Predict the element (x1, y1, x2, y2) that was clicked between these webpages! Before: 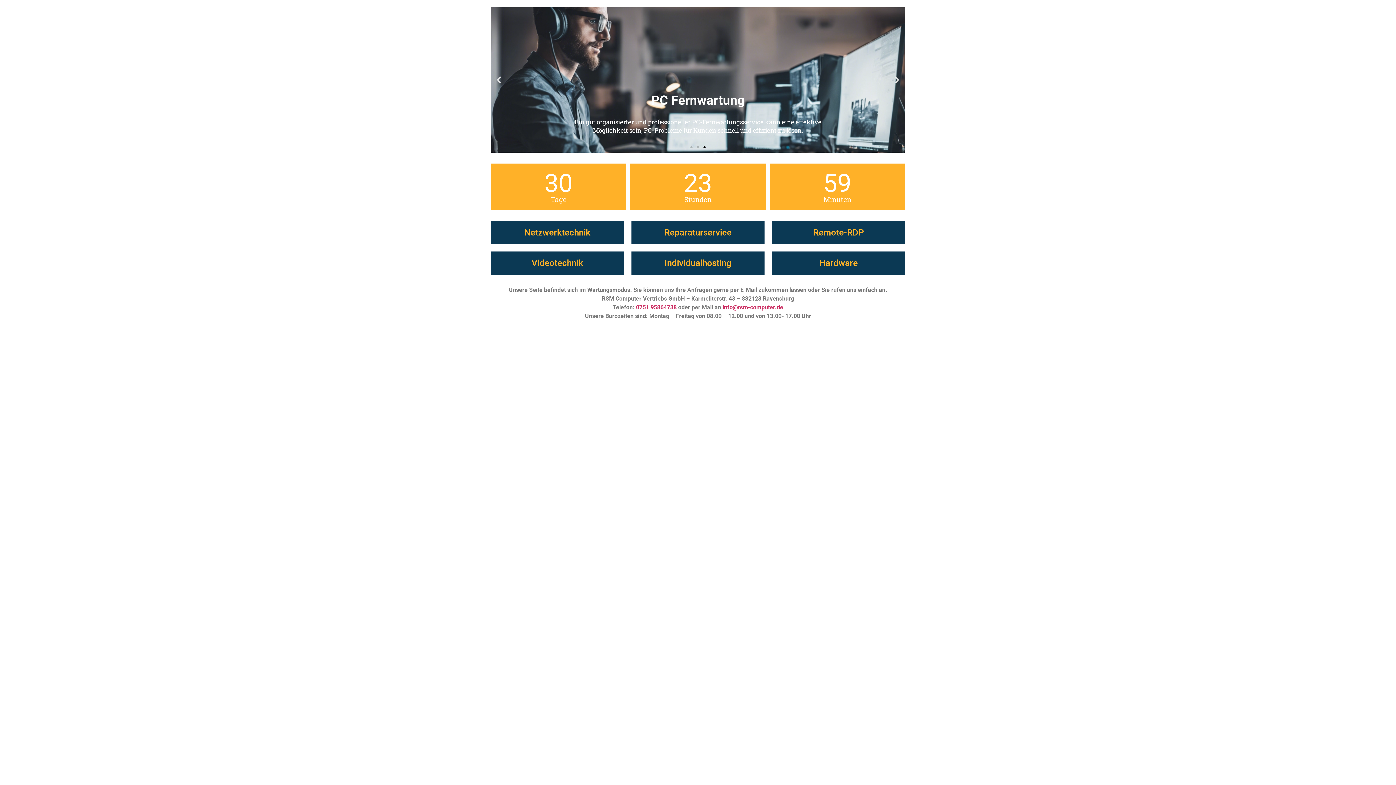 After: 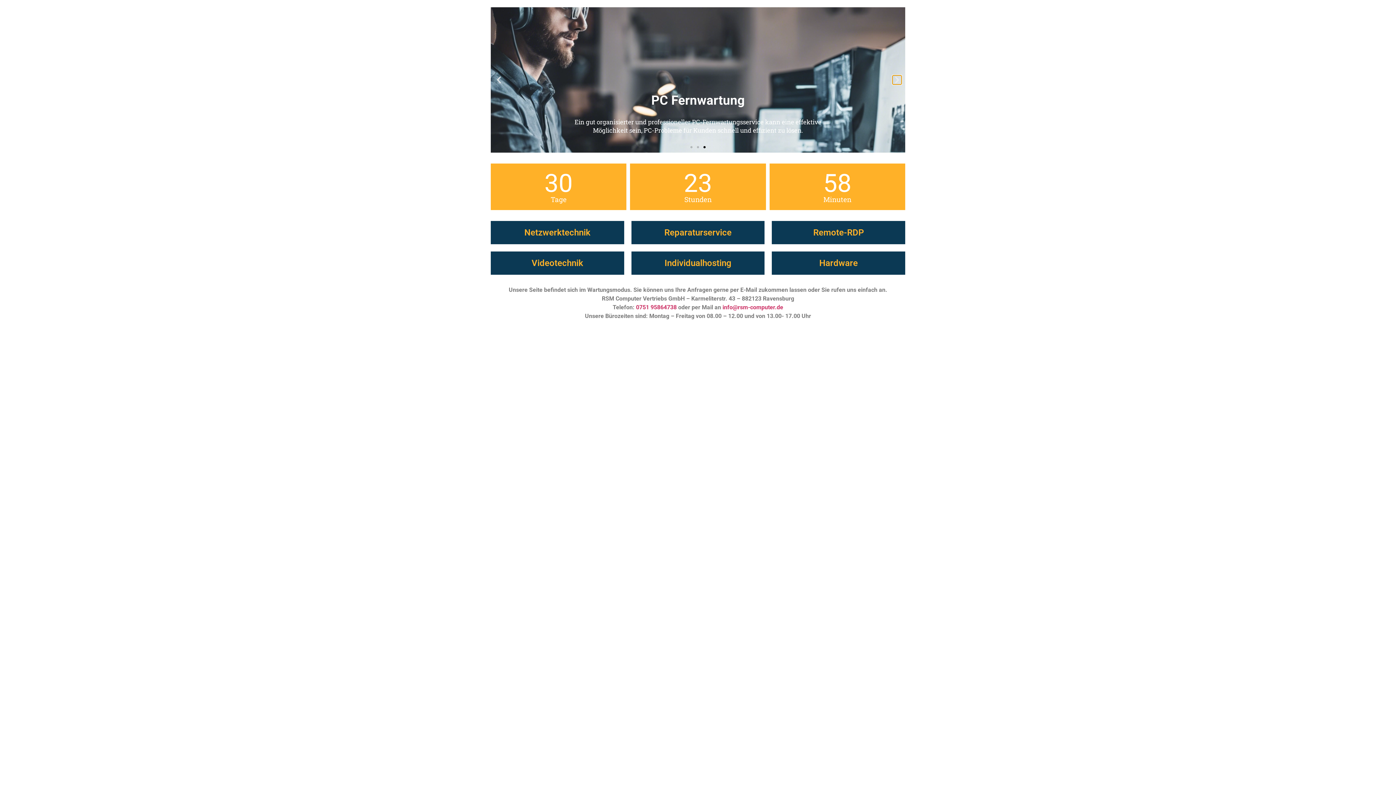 Action: bbox: (892, 75, 901, 84) label: Next slide